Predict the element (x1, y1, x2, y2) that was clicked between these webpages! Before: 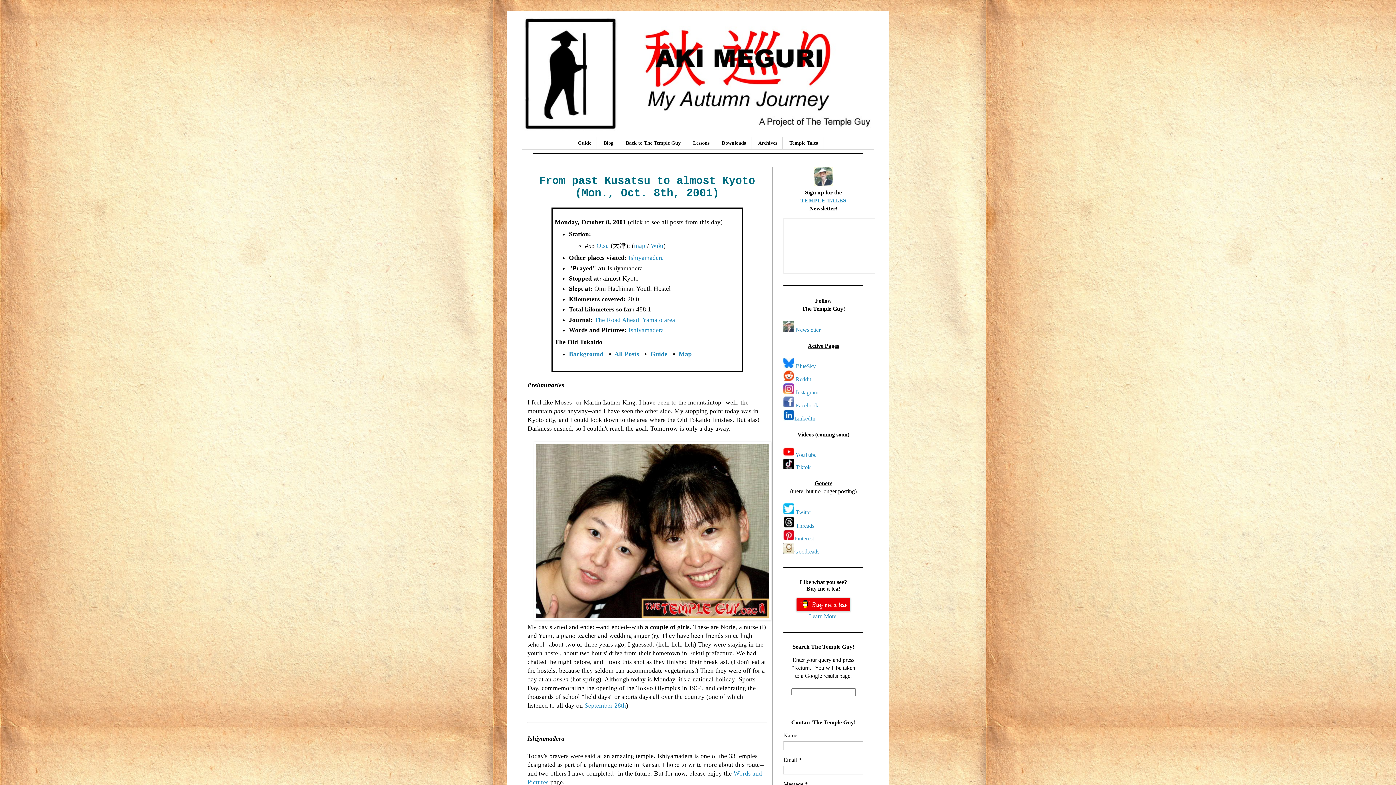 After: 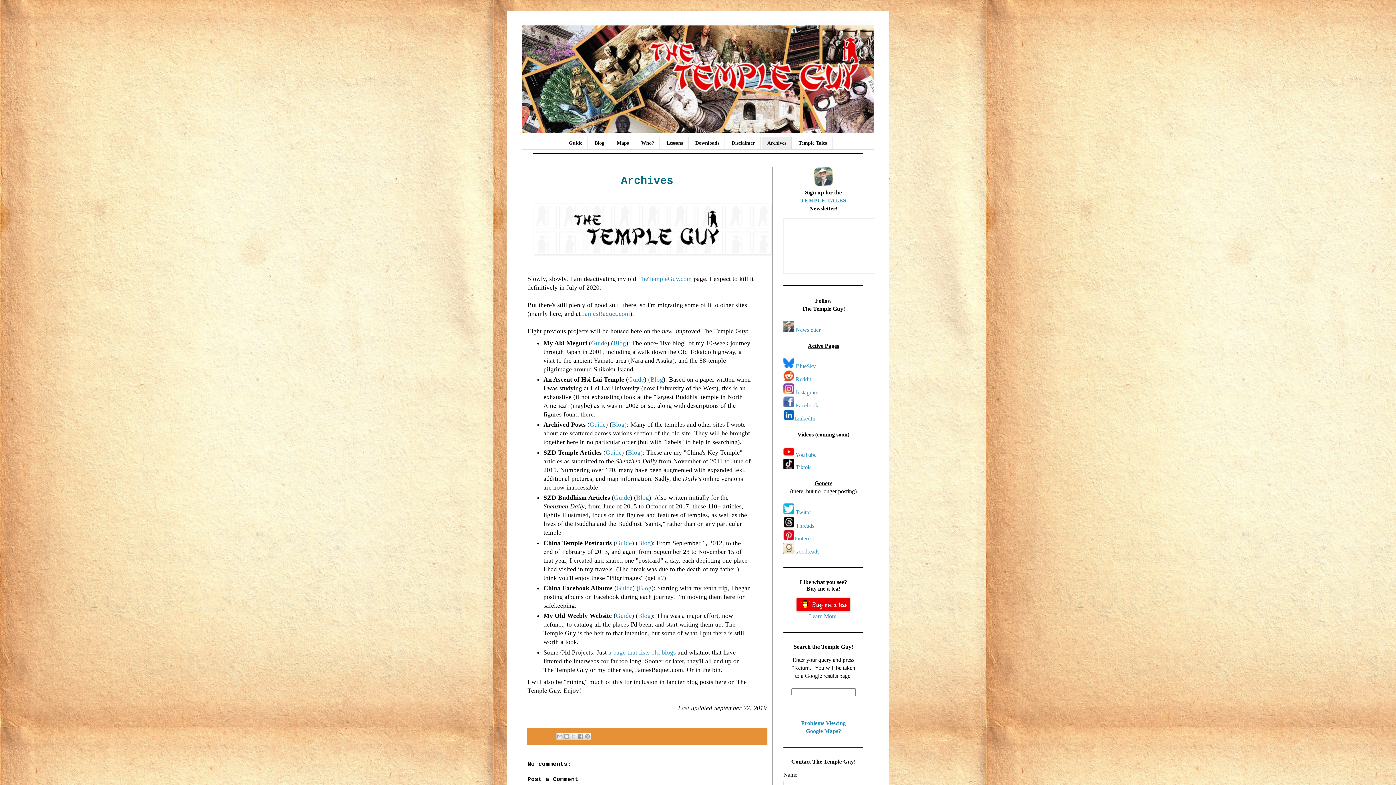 Action: label: Archives bbox: (752, 137, 782, 149)